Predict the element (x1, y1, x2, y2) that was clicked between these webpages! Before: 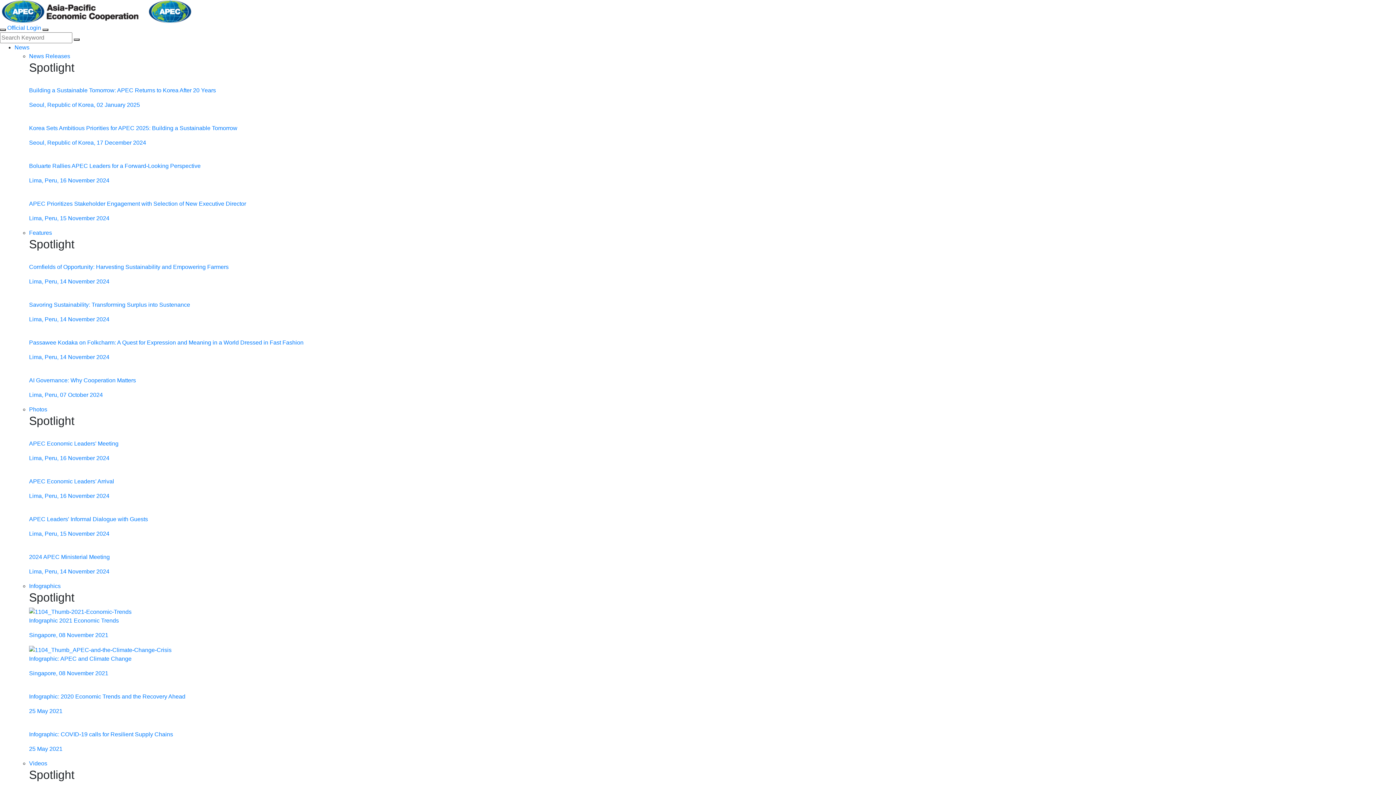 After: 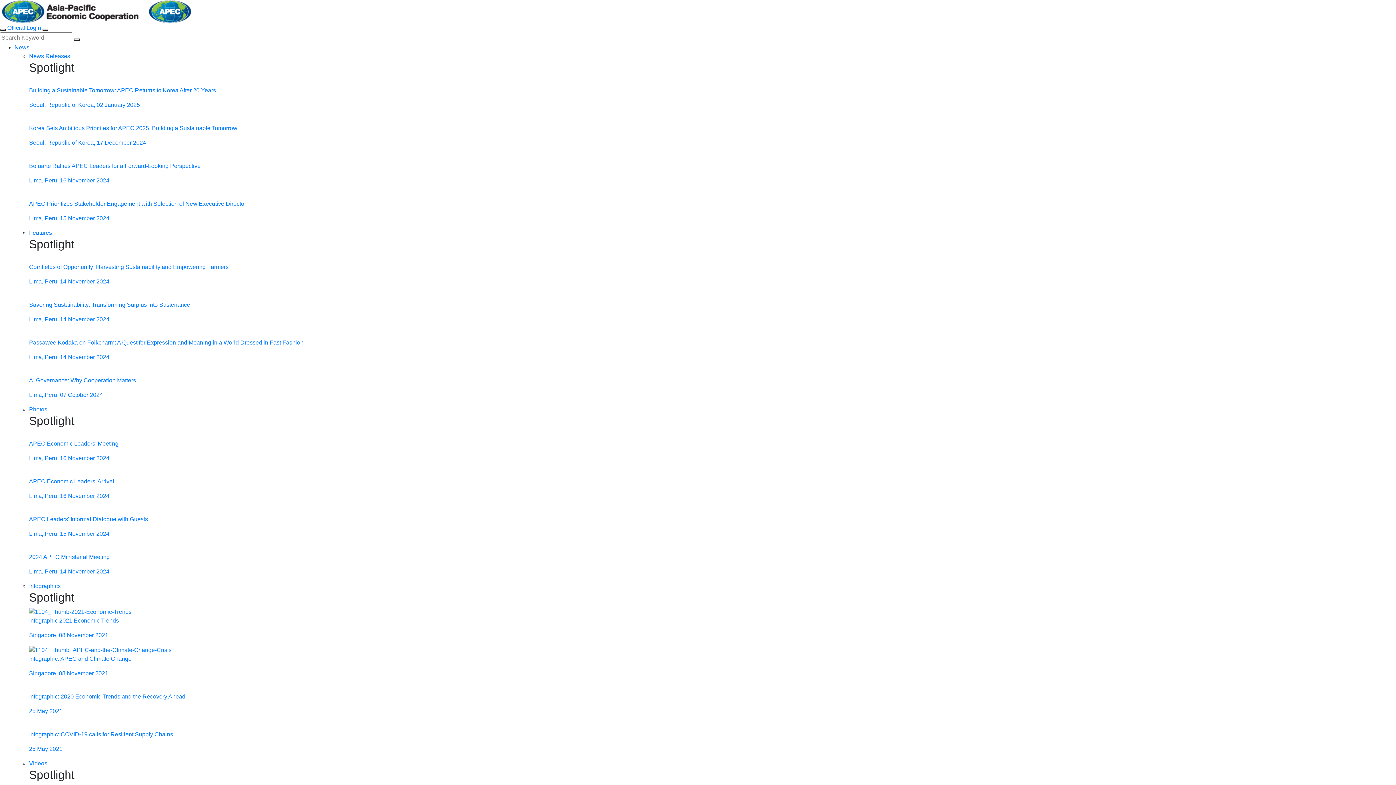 Action: label: APEC Economic Leaders’ Arrival

Lima, Peru, 16 November 2024 bbox: (29, 468, 1396, 500)